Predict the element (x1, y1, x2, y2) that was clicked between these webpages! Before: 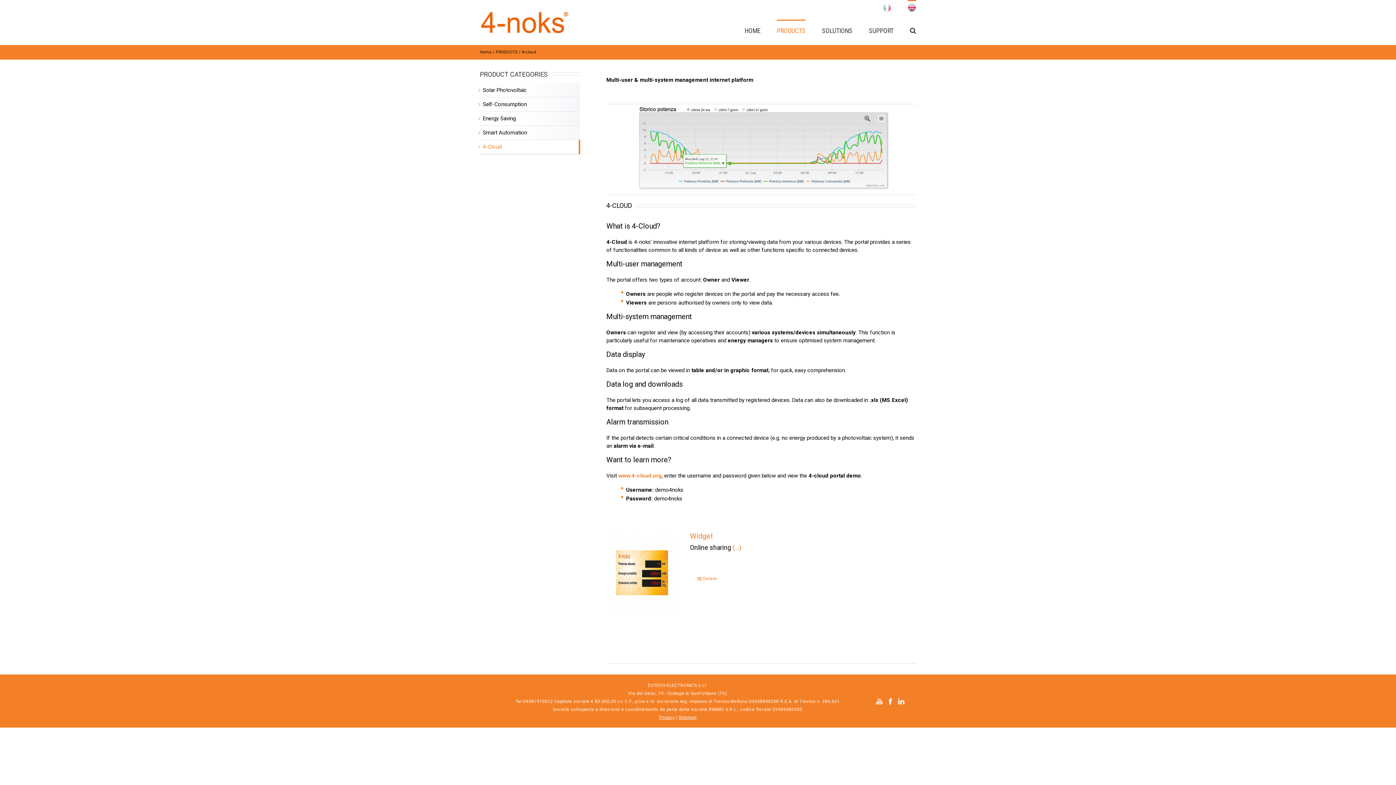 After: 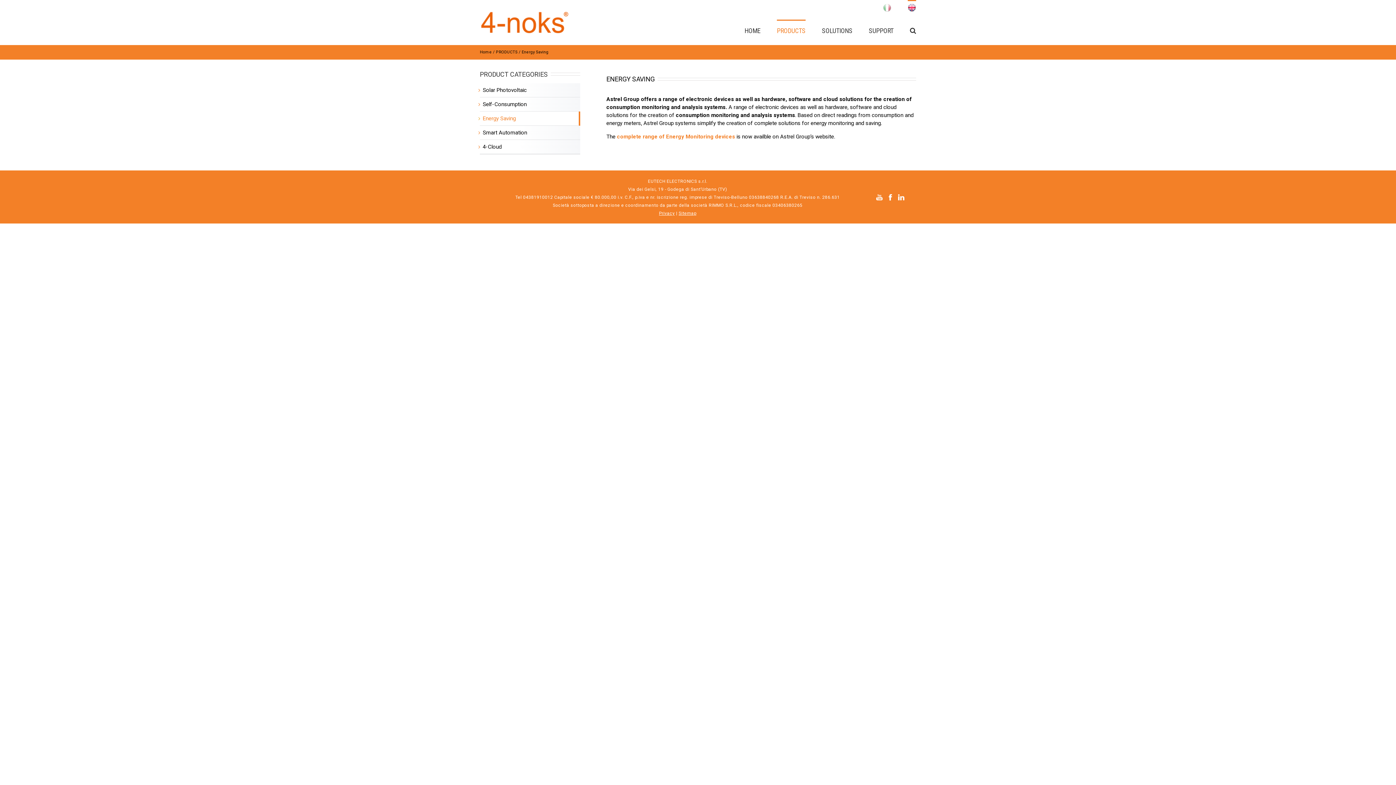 Action: bbox: (482, 115, 516, 121) label: Energy Saving